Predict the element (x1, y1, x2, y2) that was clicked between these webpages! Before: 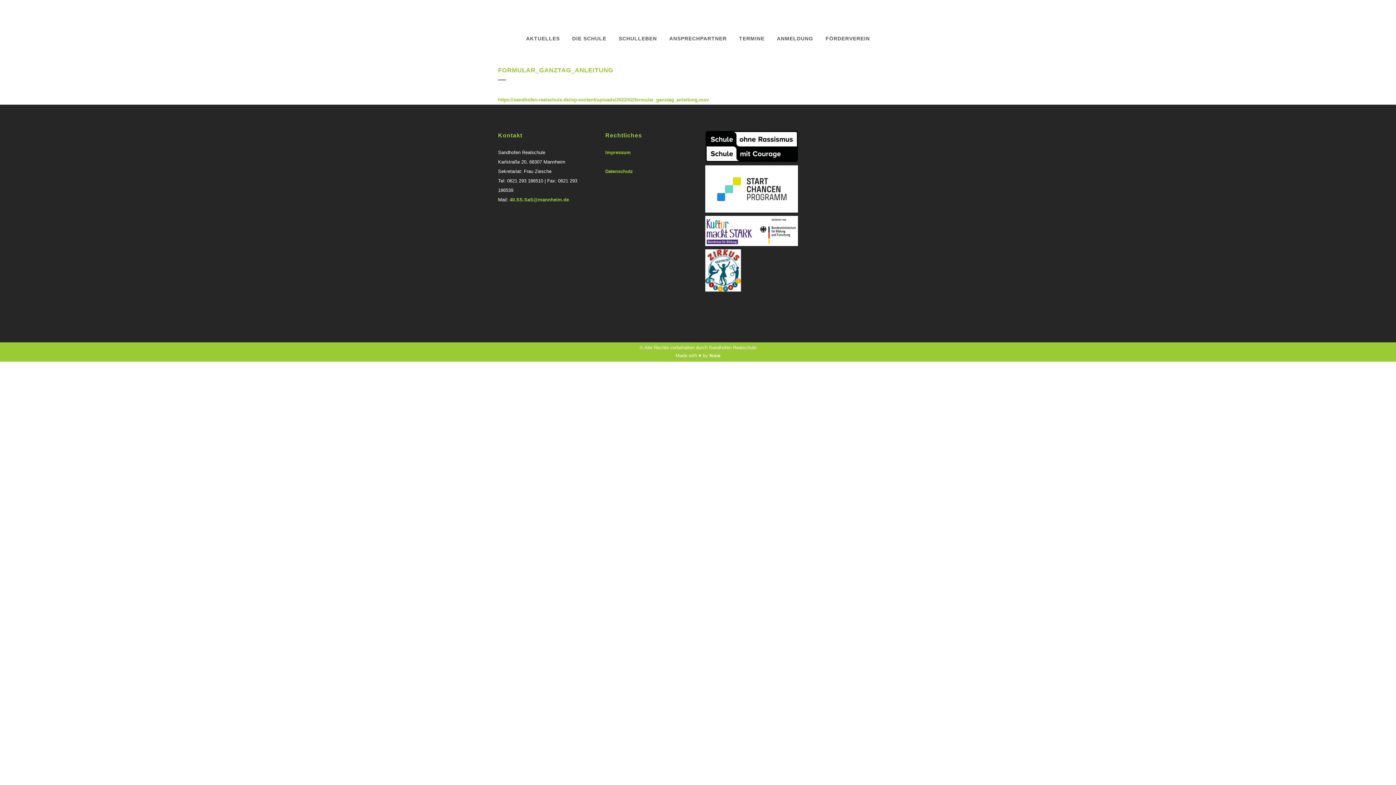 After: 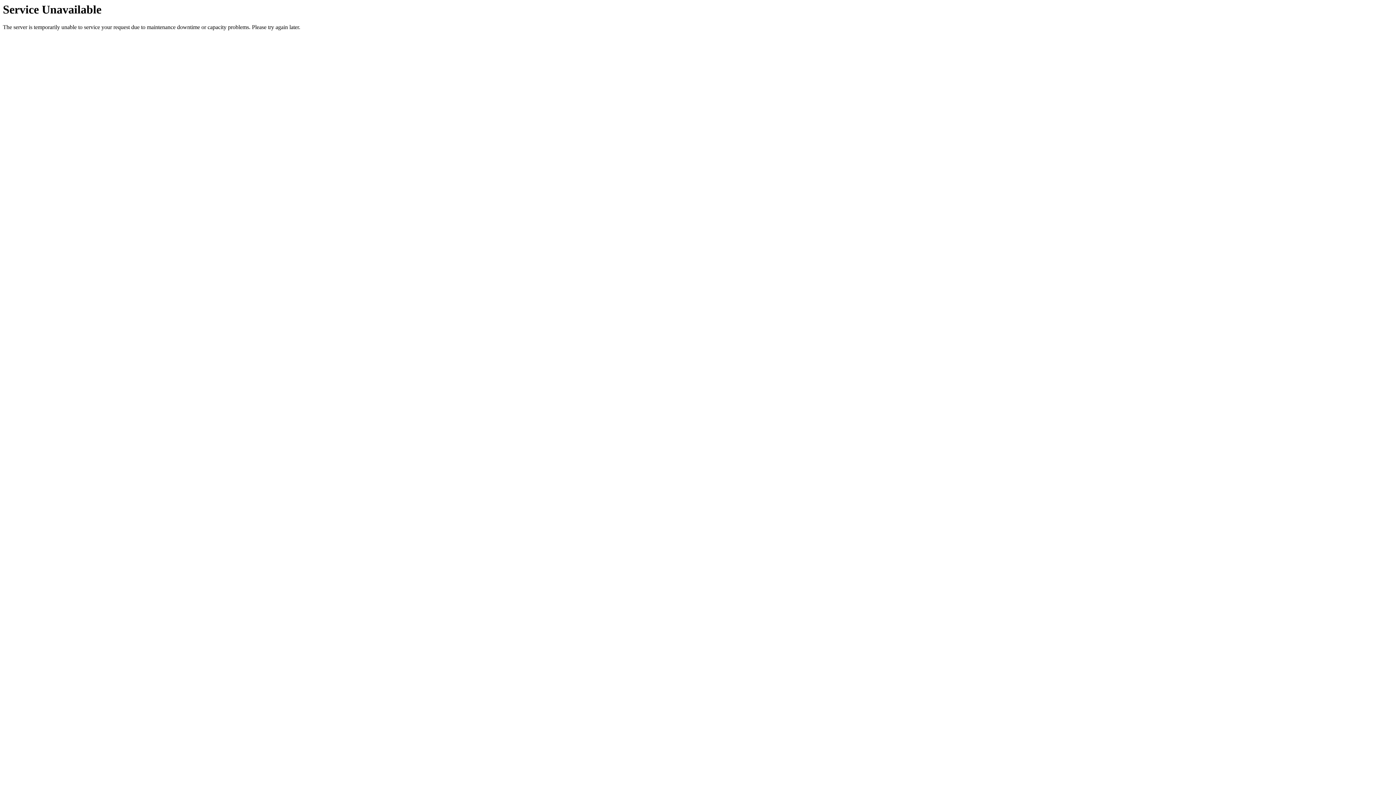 Action: bbox: (605, 168, 633, 174) label: Datenschutz